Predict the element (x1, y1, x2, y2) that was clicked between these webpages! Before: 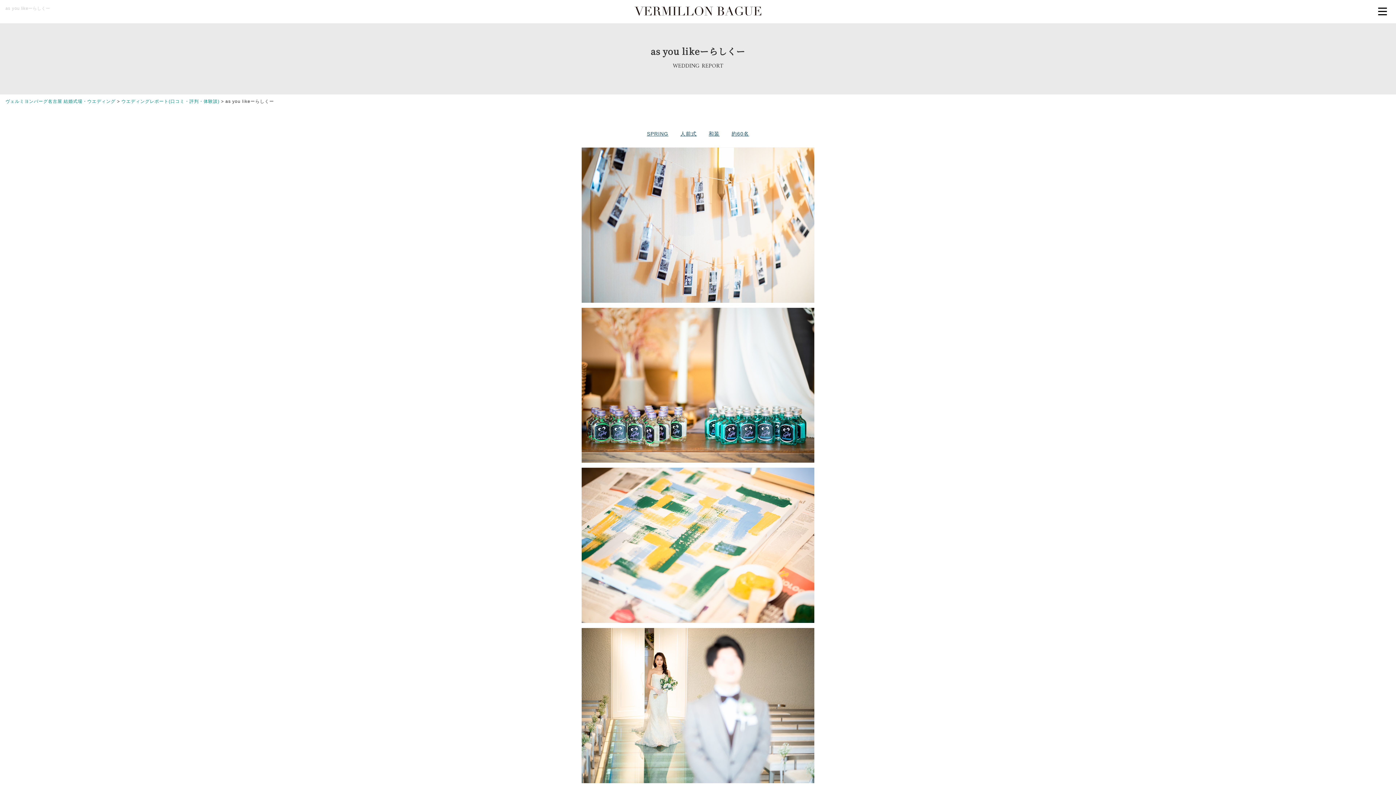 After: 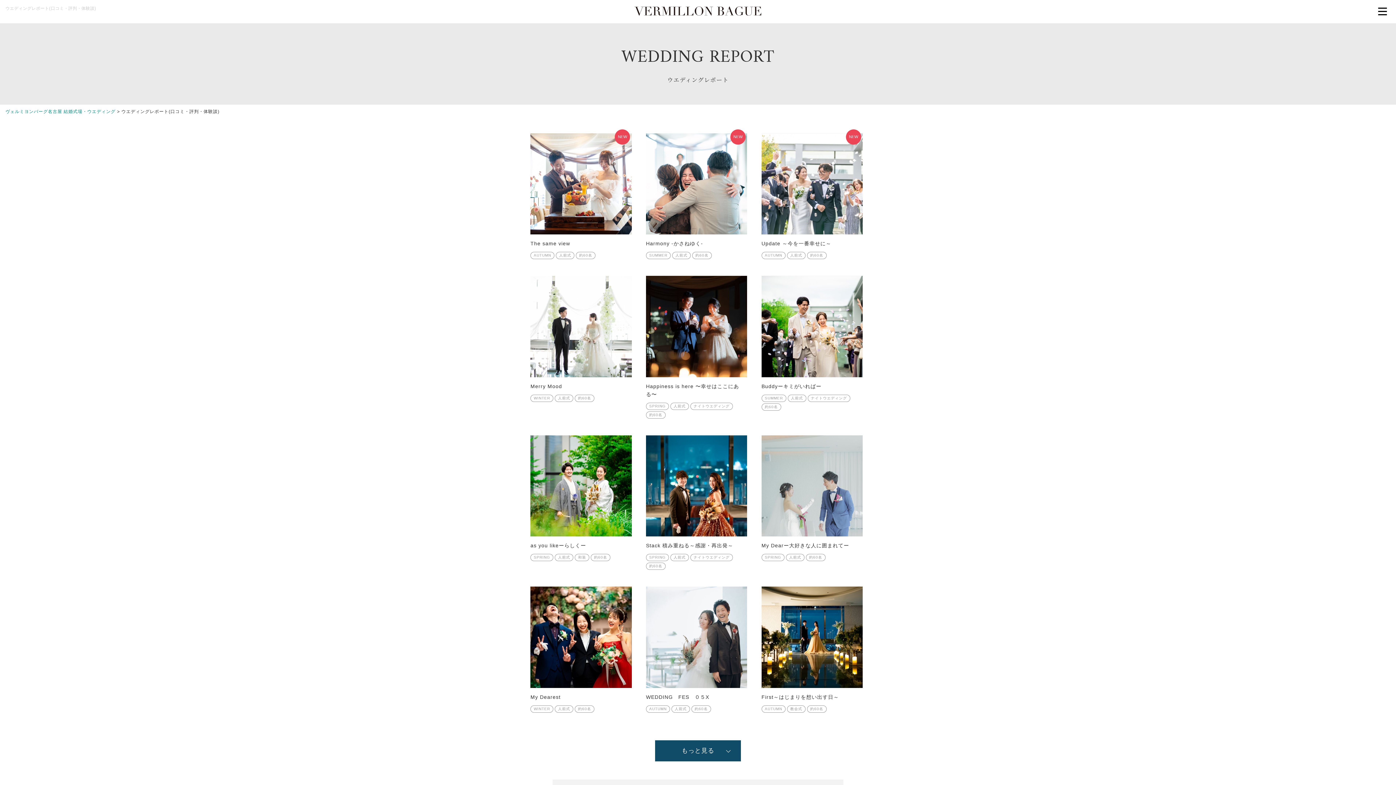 Action: bbox: (731, 130, 749, 136) label: 約60名